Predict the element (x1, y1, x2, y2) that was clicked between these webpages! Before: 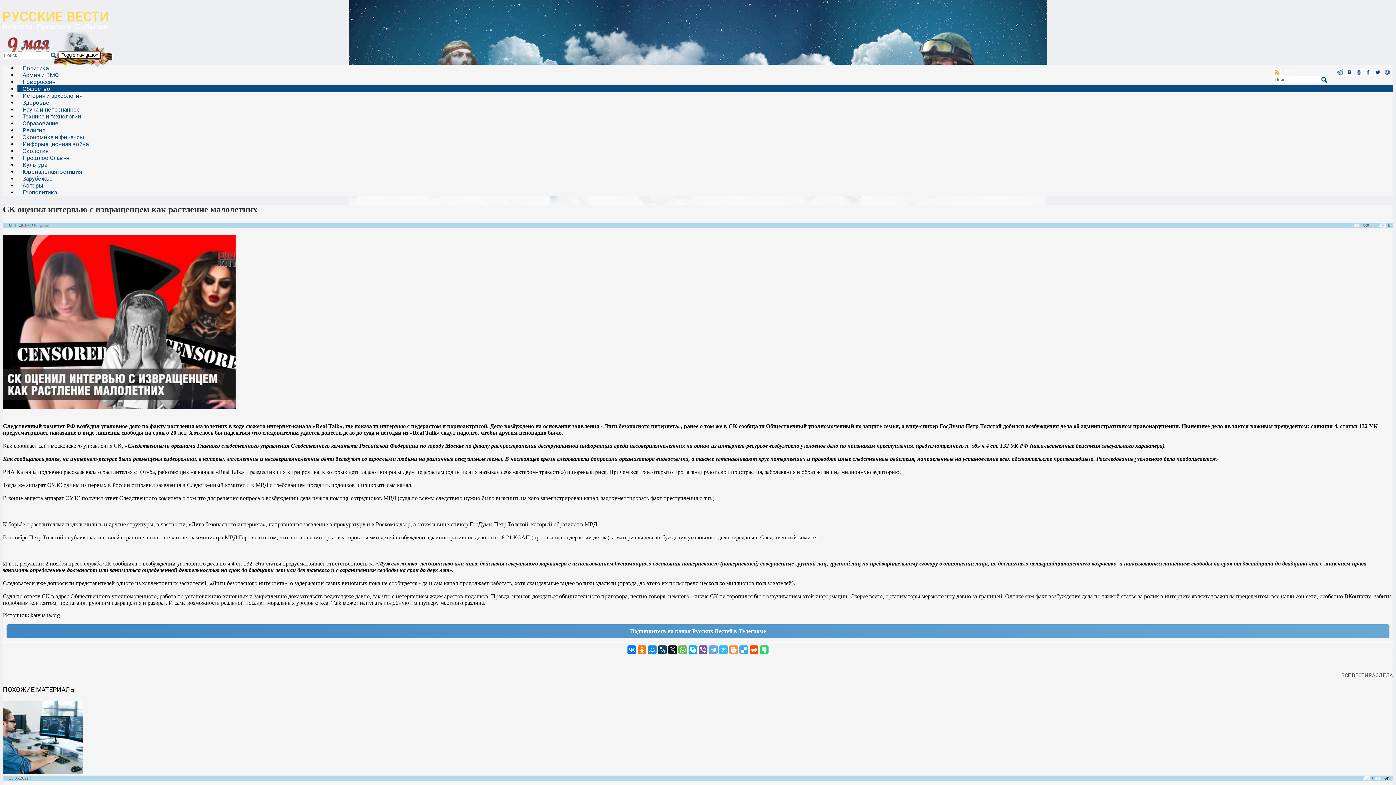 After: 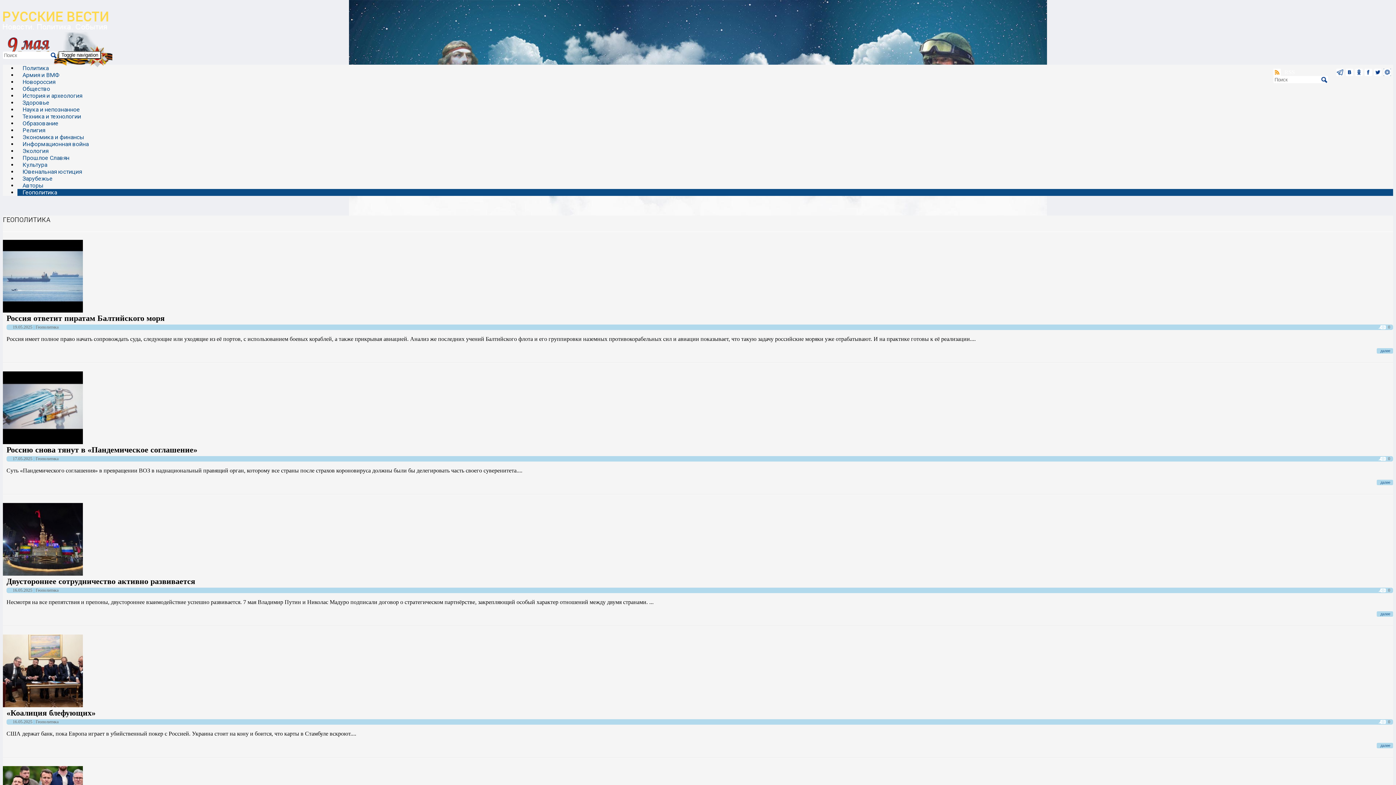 Action: bbox: (17, 185, 62, 199) label: Геополитика